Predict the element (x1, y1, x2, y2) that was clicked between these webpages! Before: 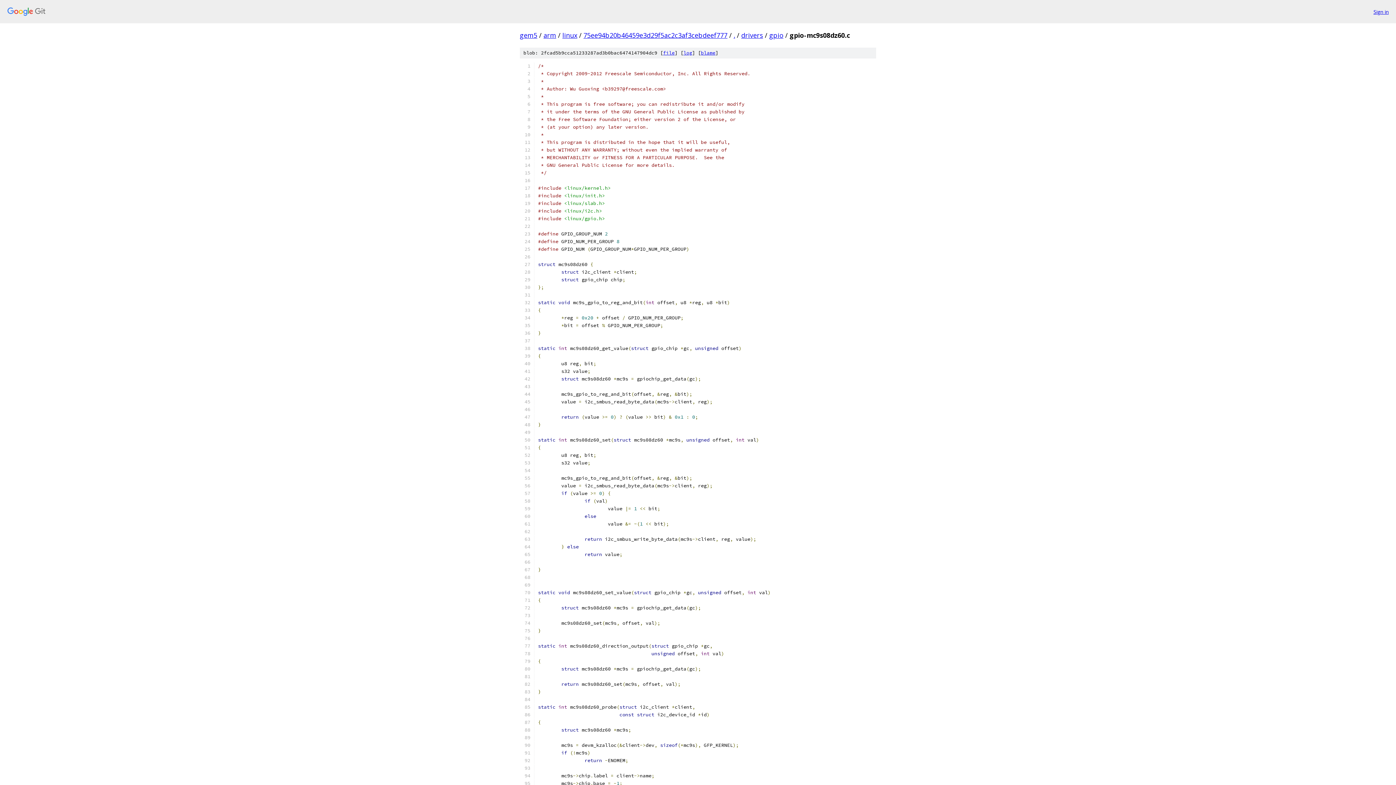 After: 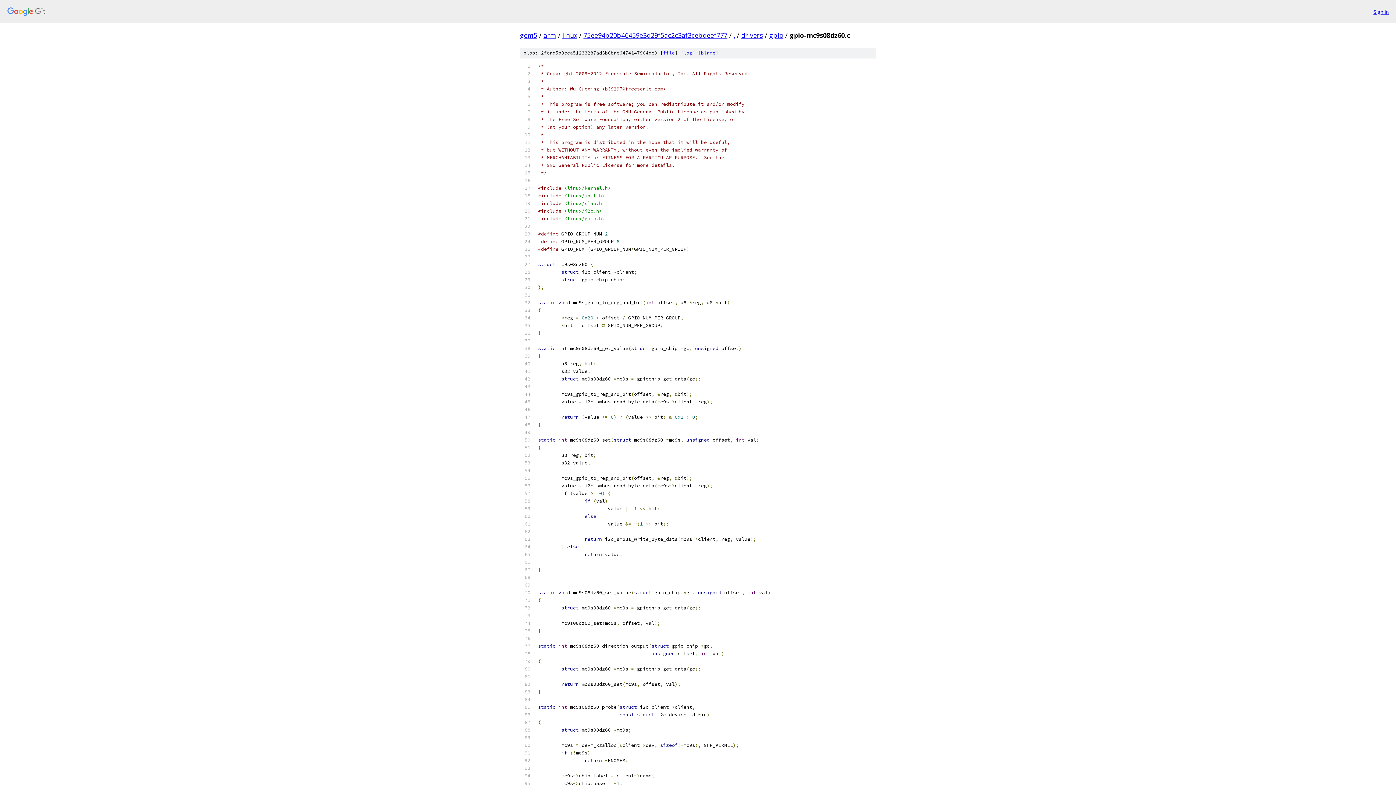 Action: label: file bbox: (663, 49, 674, 56)